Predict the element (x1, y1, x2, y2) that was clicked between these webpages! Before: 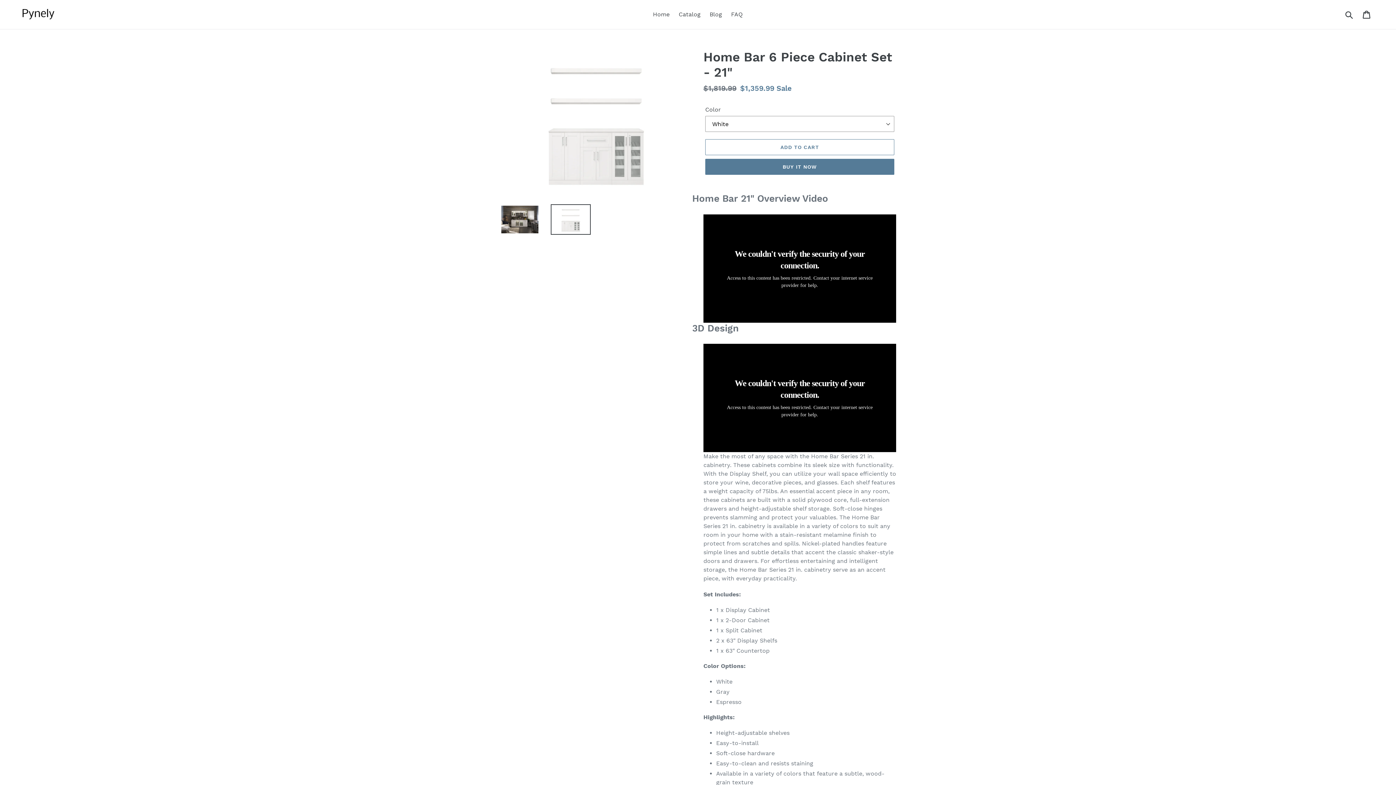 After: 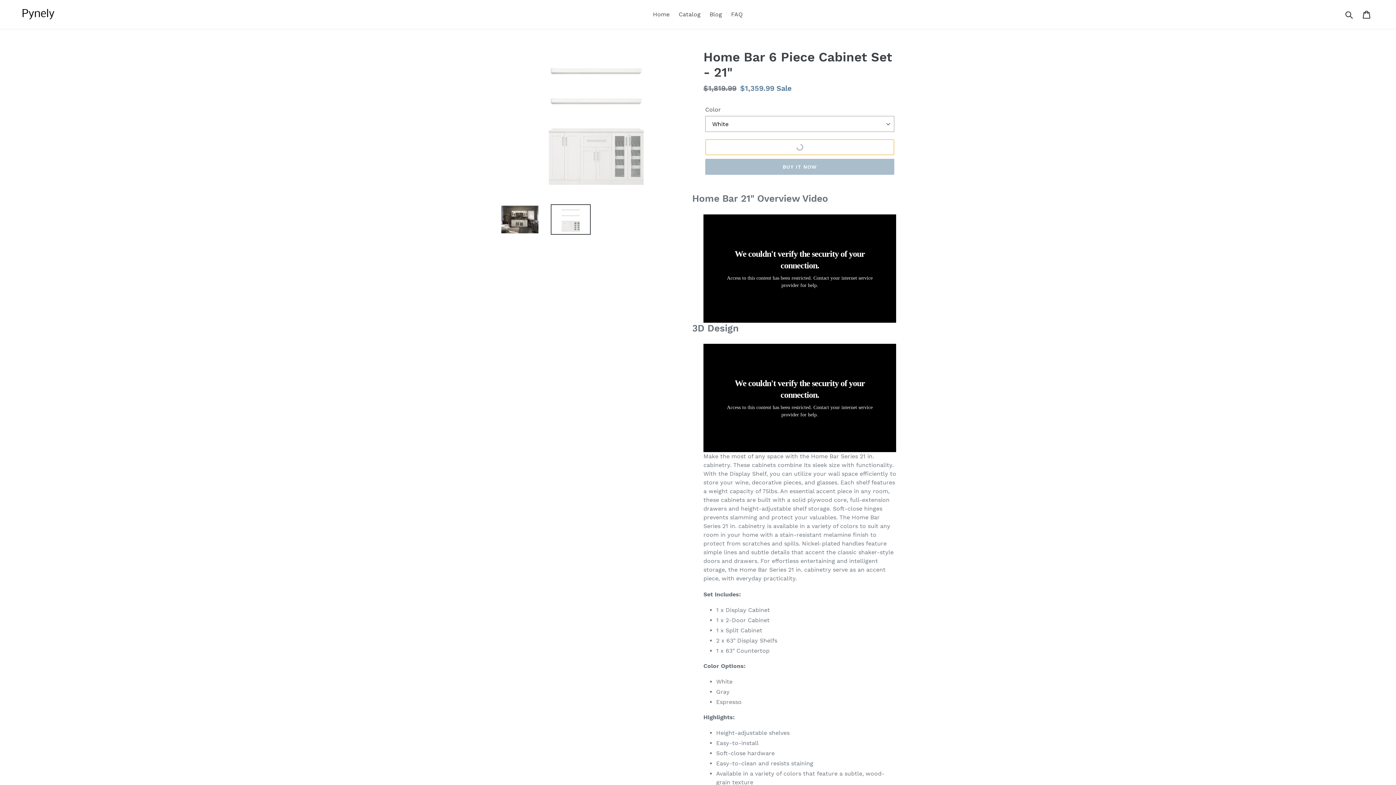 Action: label: Add to cart bbox: (705, 139, 894, 155)